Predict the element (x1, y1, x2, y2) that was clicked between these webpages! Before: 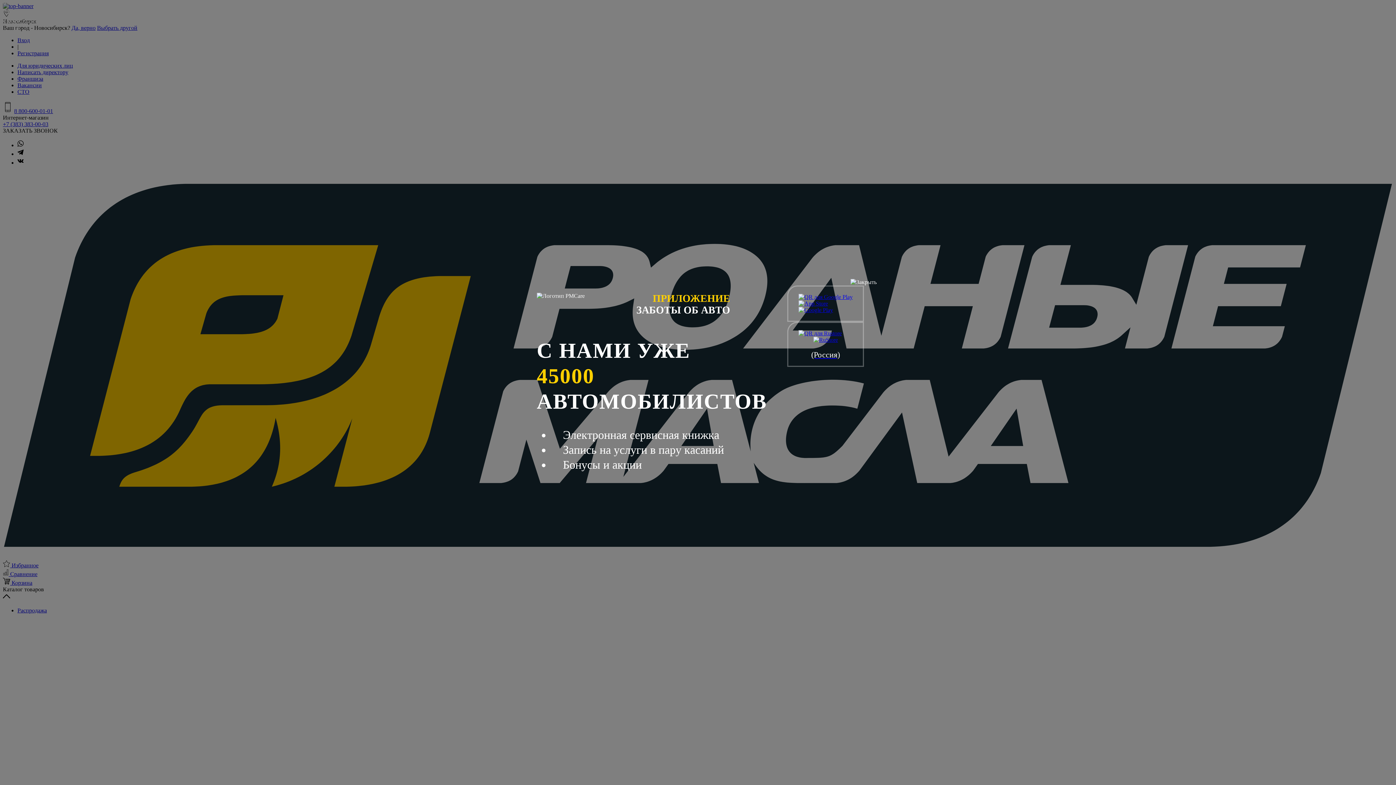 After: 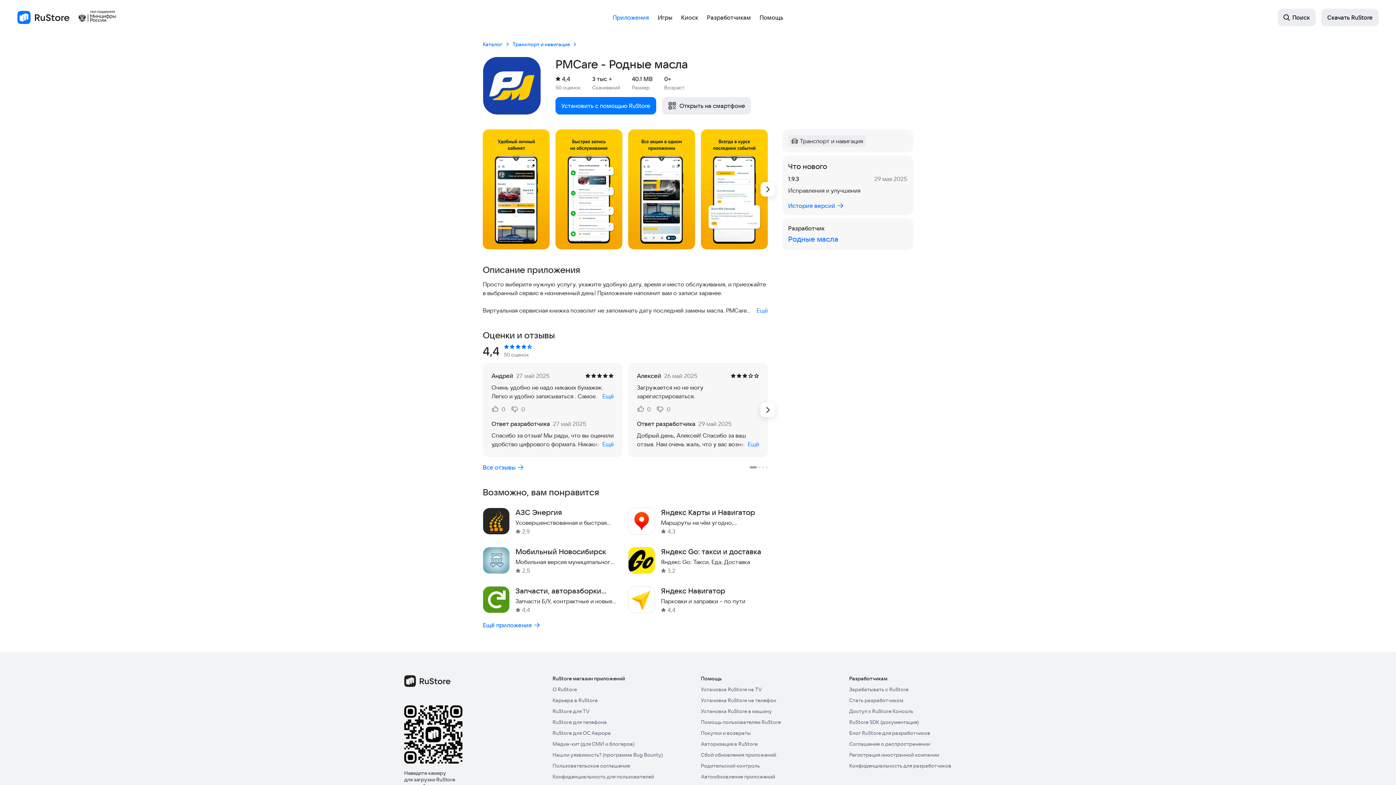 Action: label: (Россия) bbox: (798, 330, 852, 358)